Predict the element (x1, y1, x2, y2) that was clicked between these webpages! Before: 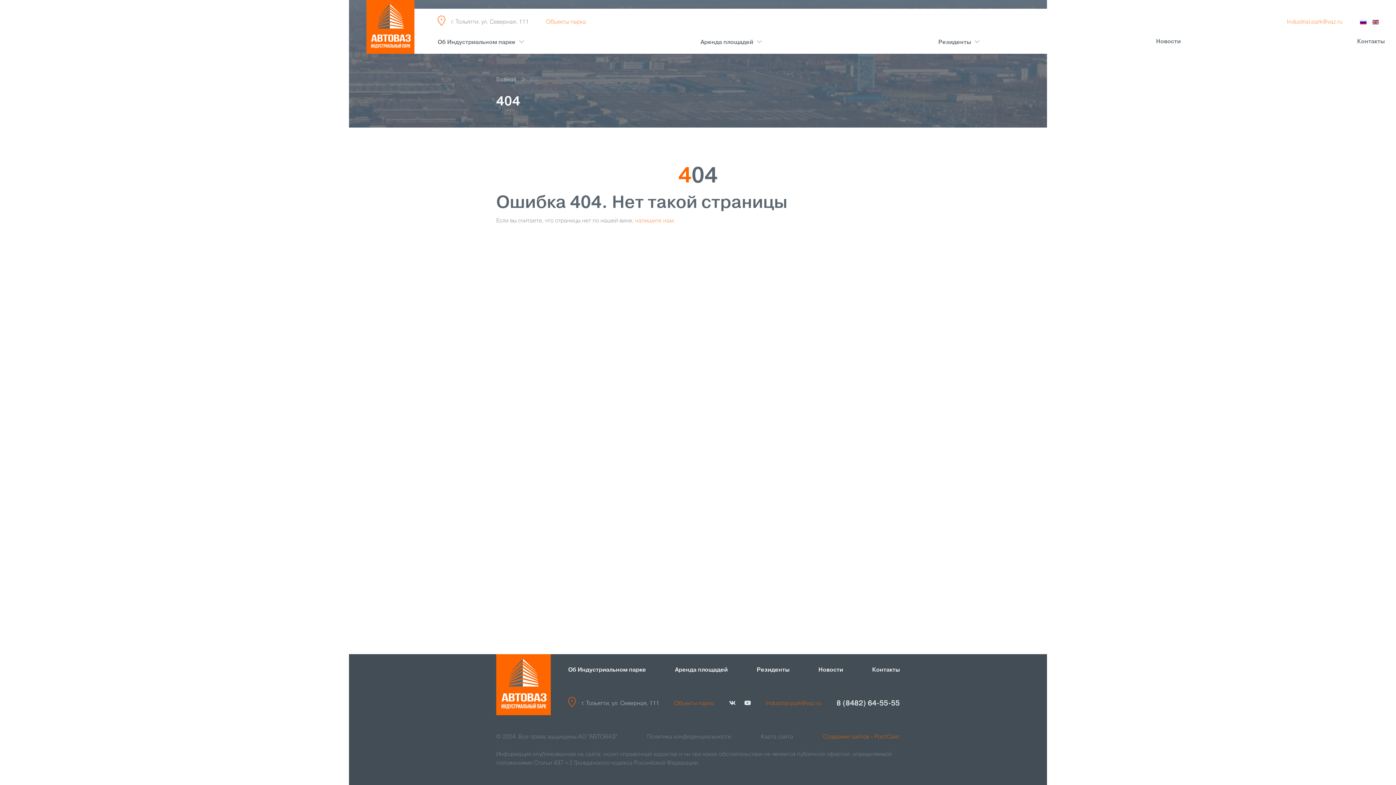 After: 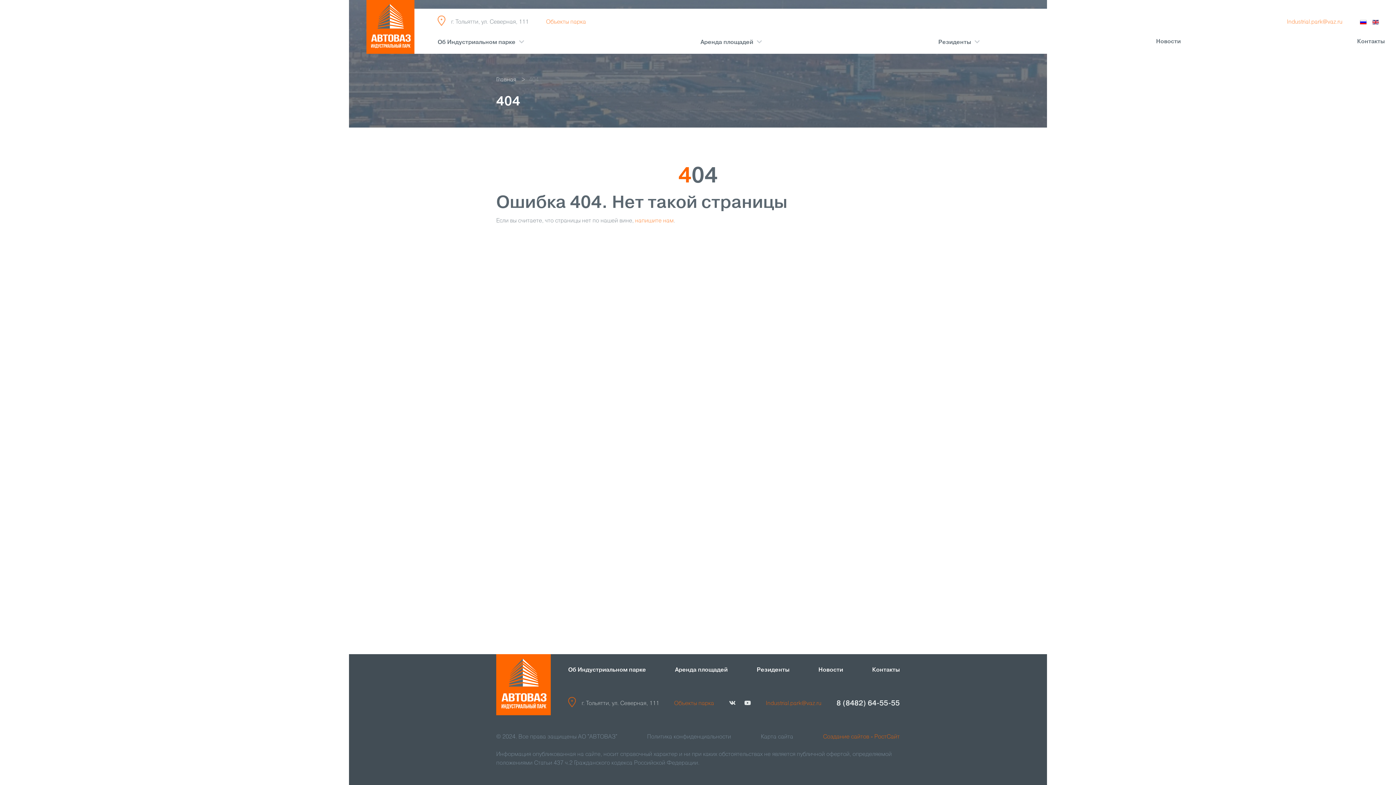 Action: bbox: (1360, 19, 1366, 24)